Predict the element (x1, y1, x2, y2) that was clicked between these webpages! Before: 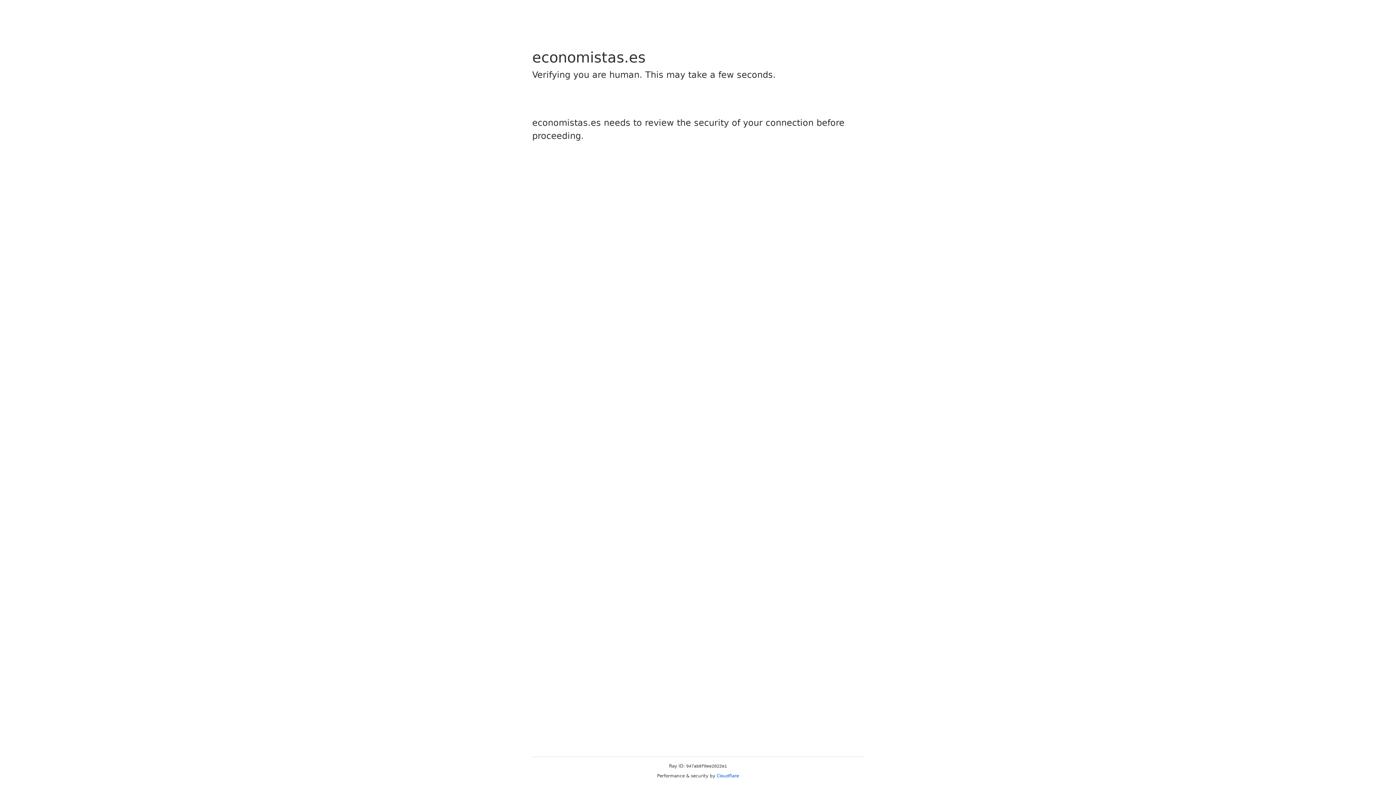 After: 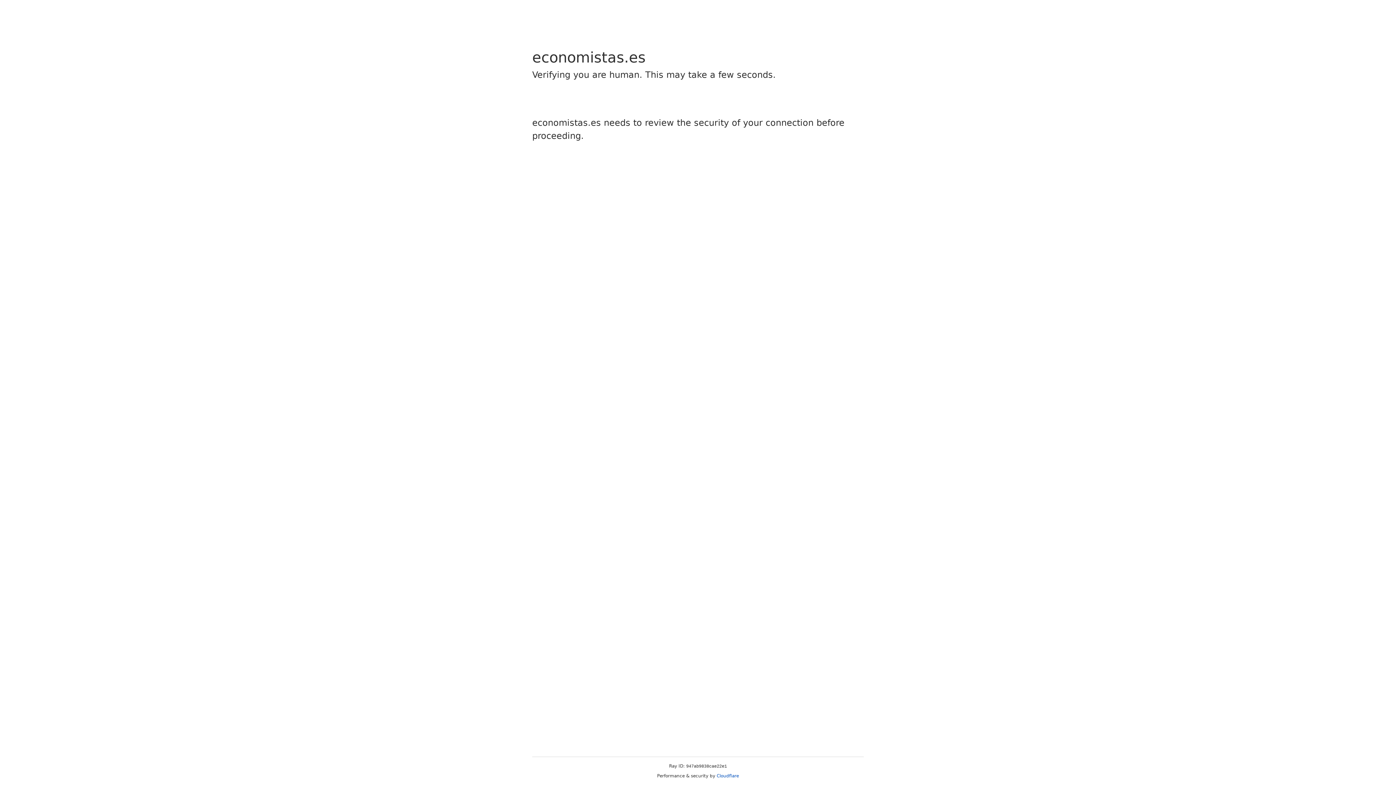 Action: bbox: (716, 773, 739, 778) label: Cloudflare